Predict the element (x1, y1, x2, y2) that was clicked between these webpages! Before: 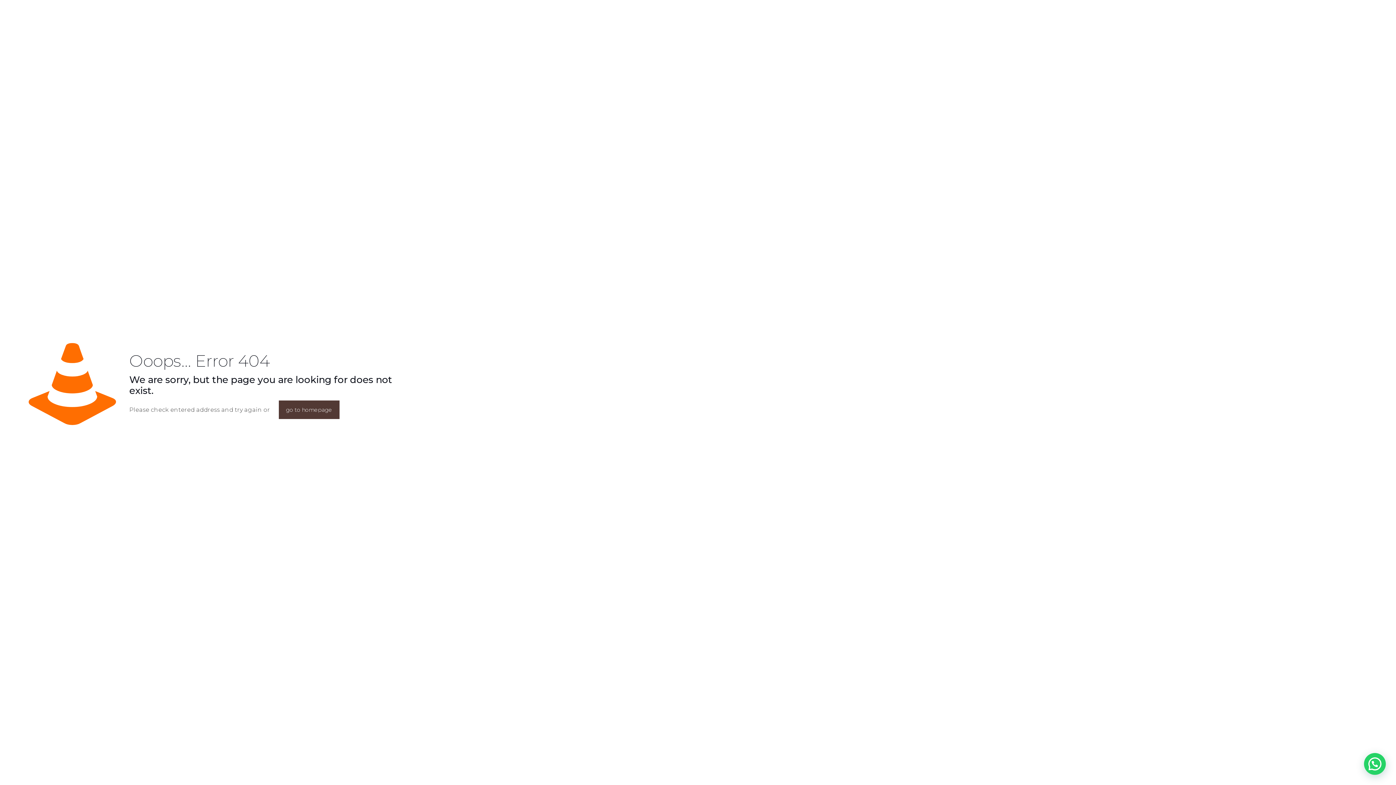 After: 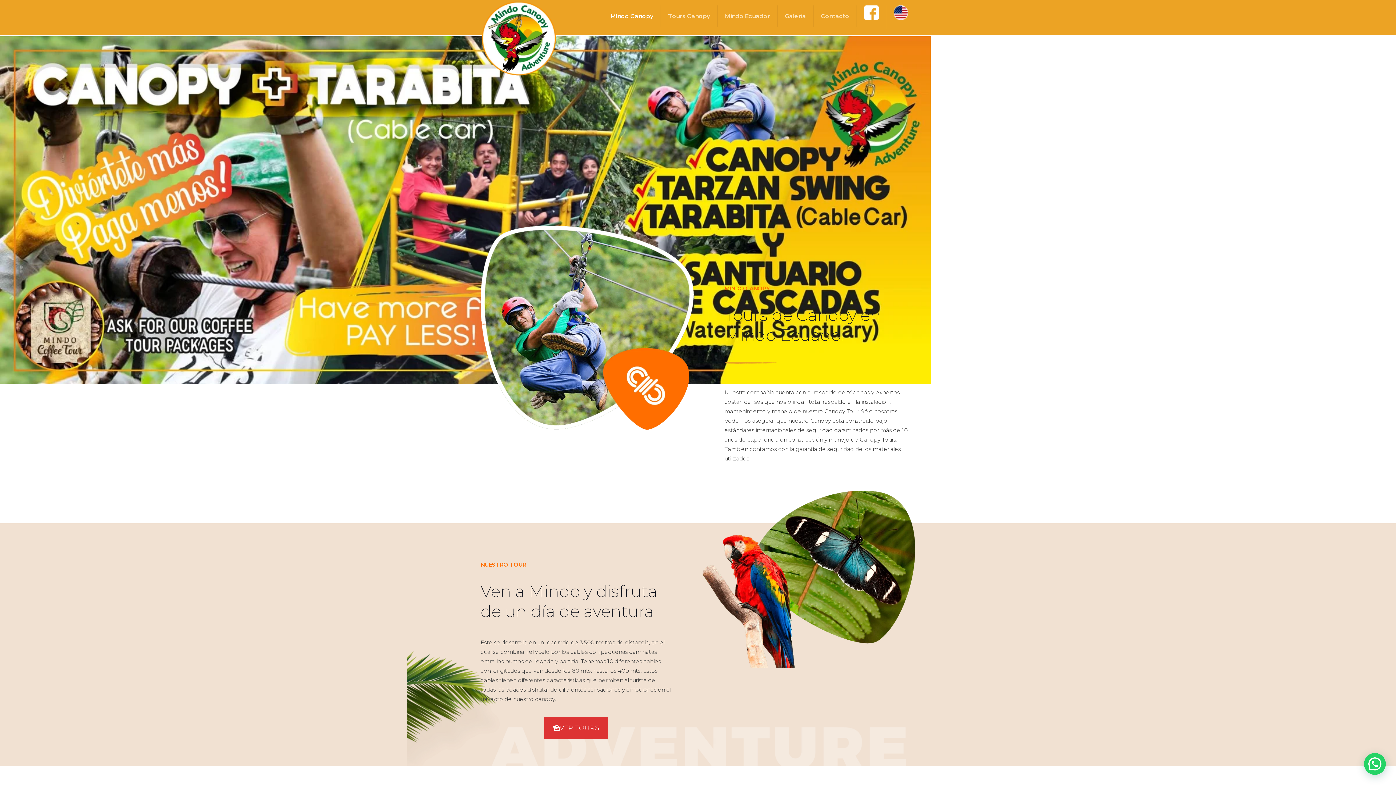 Action: bbox: (278, 400, 339, 419) label: go to homepage